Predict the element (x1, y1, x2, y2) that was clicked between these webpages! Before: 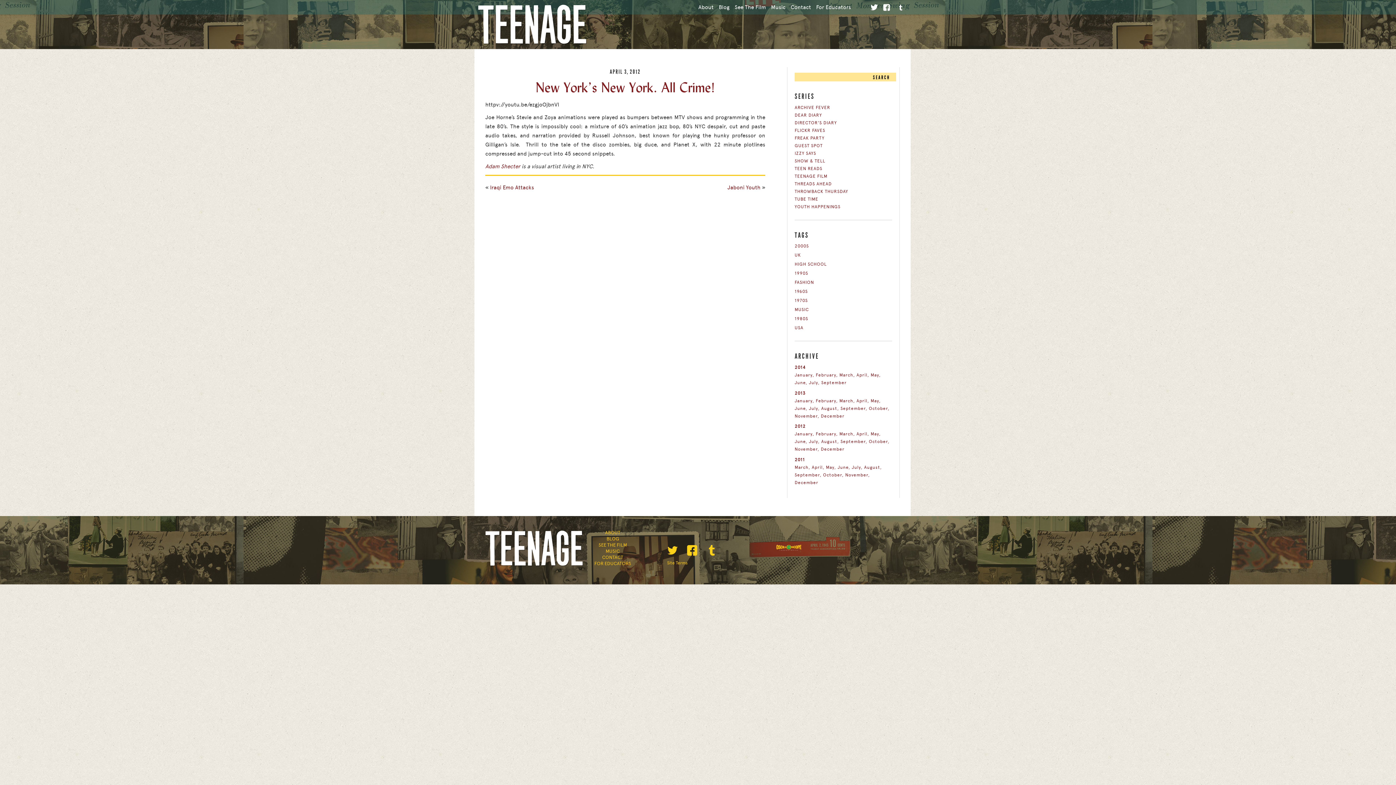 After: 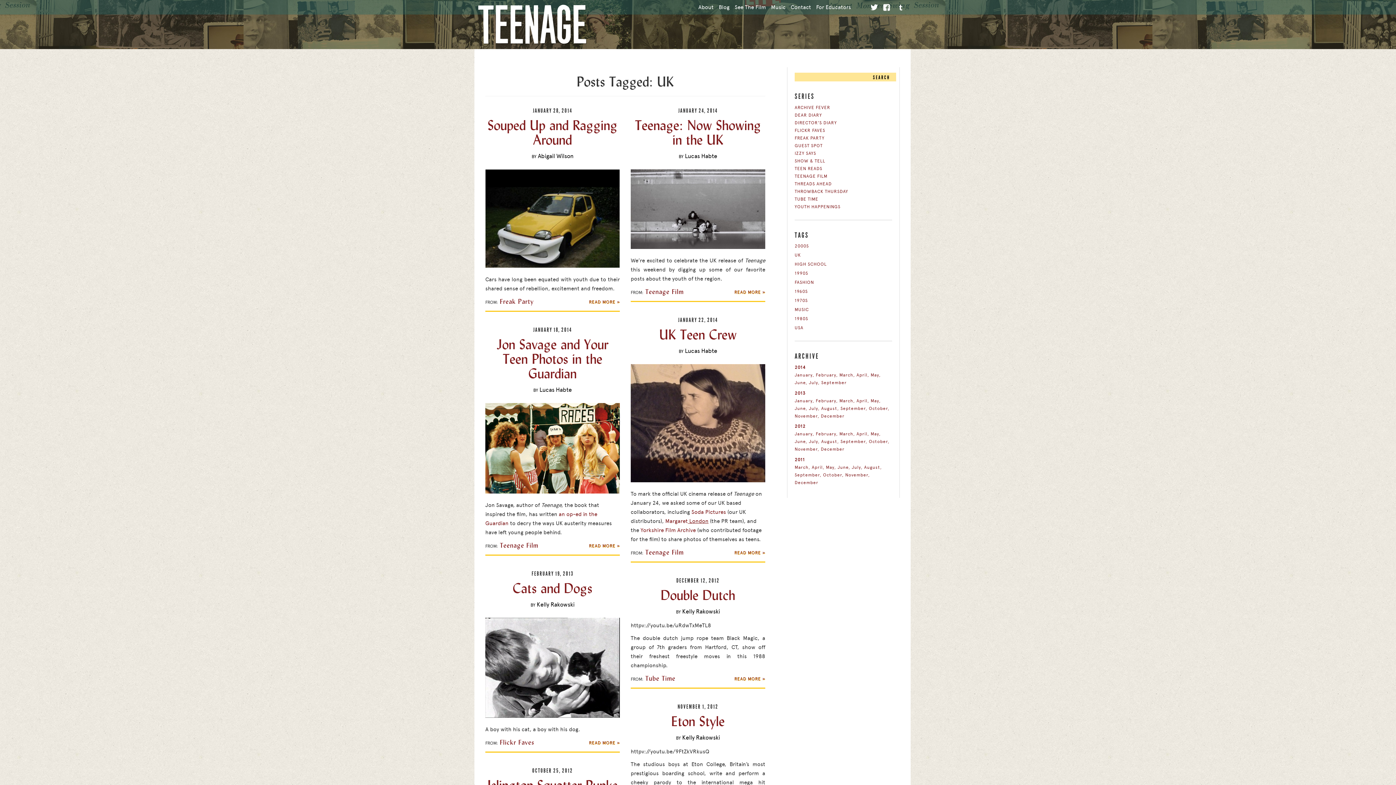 Action: bbox: (794, 251, 892, 258) label: UK